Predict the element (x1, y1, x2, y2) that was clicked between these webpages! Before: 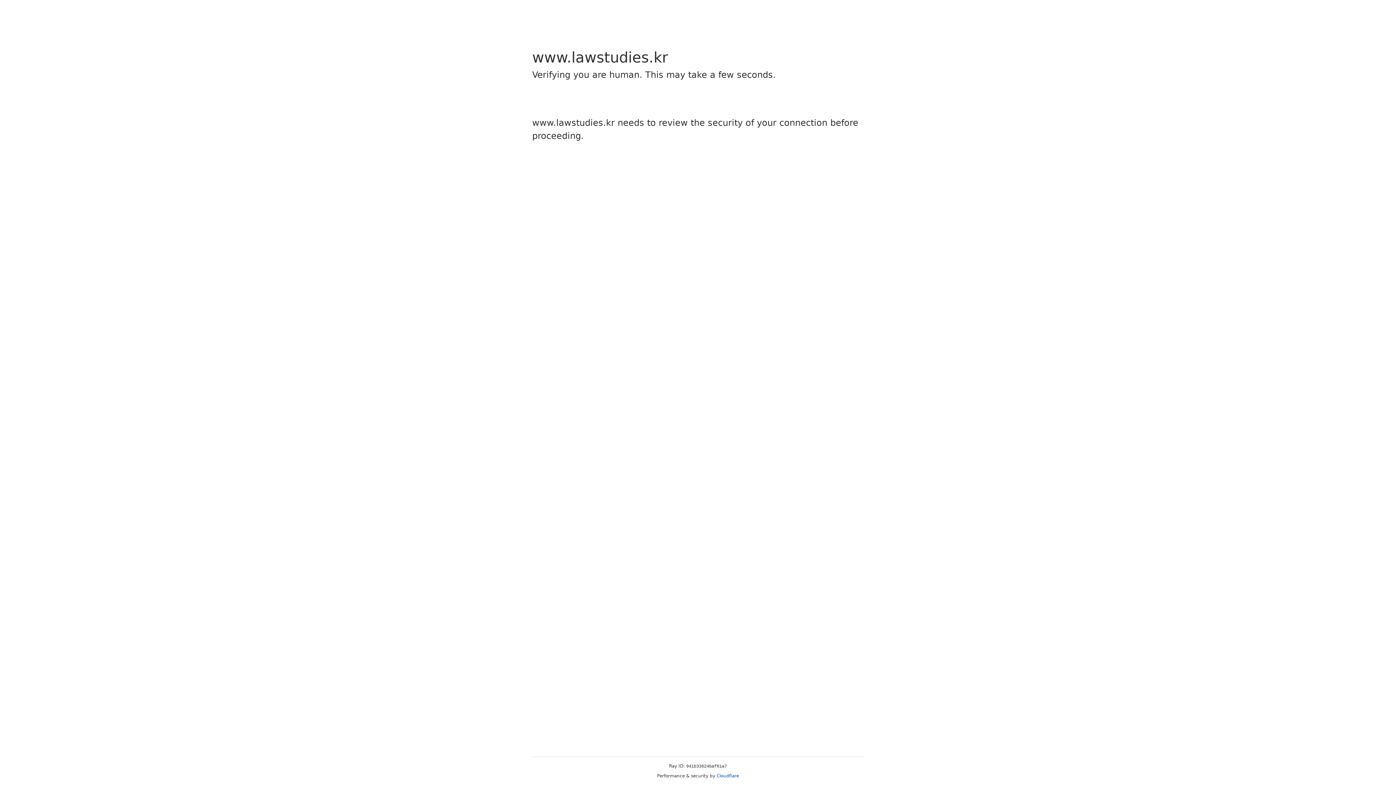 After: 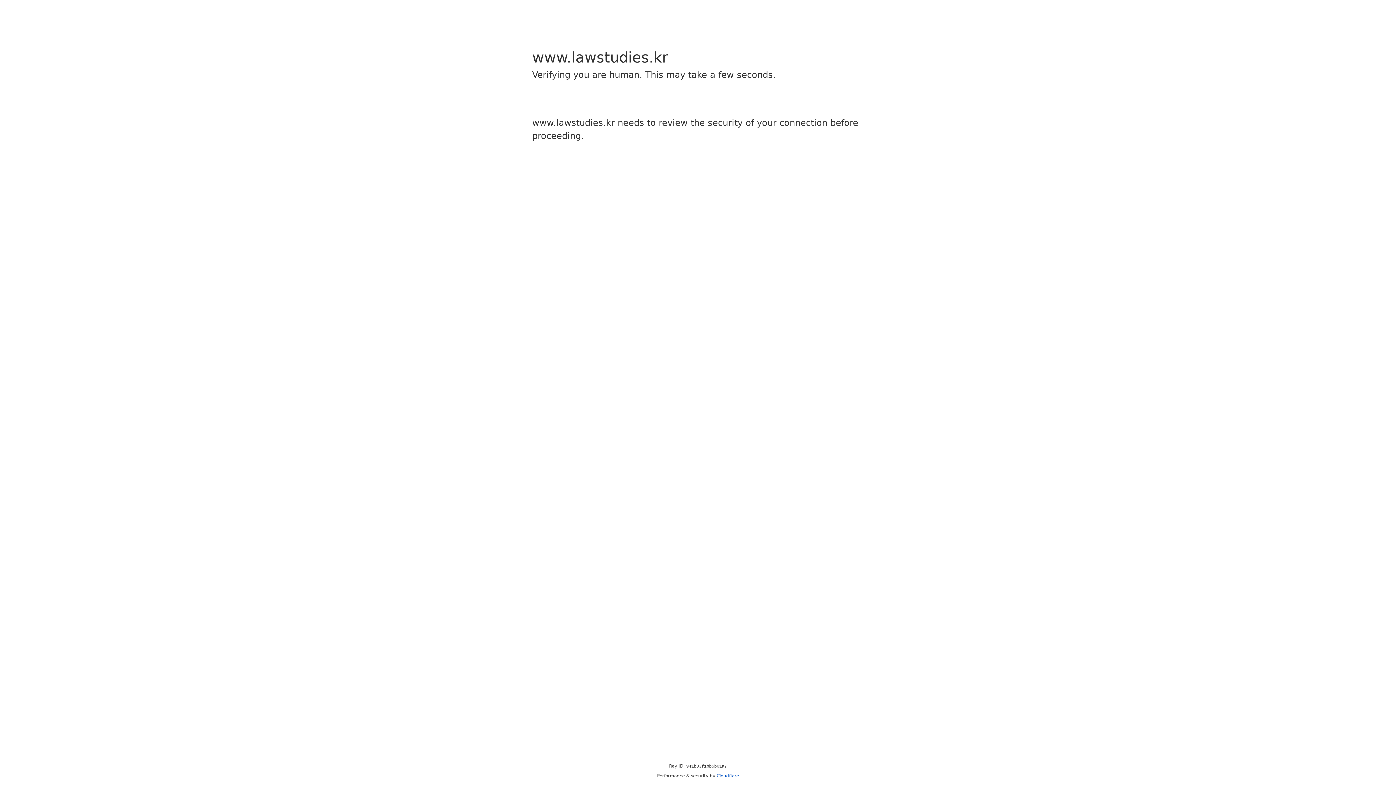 Action: label: Cloudflare bbox: (716, 773, 739, 778)